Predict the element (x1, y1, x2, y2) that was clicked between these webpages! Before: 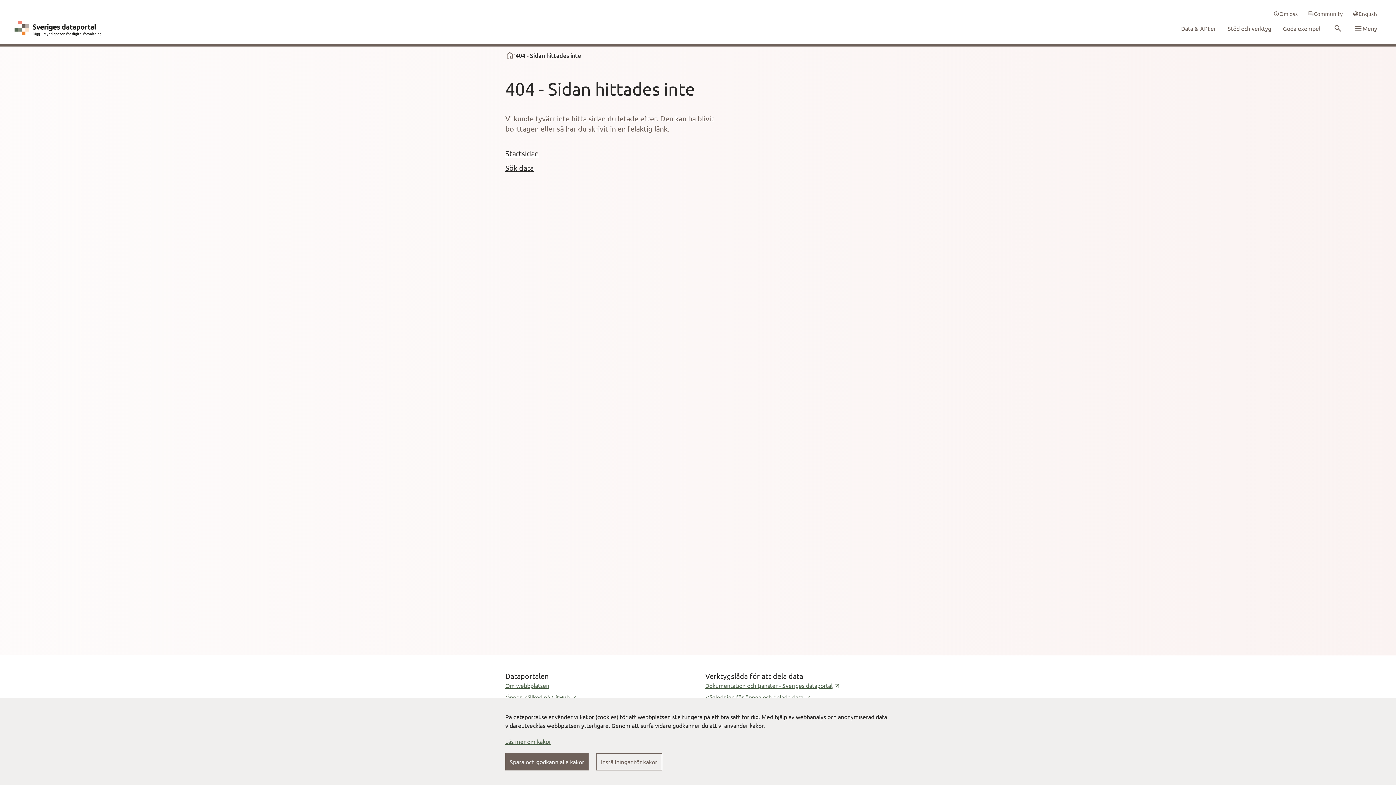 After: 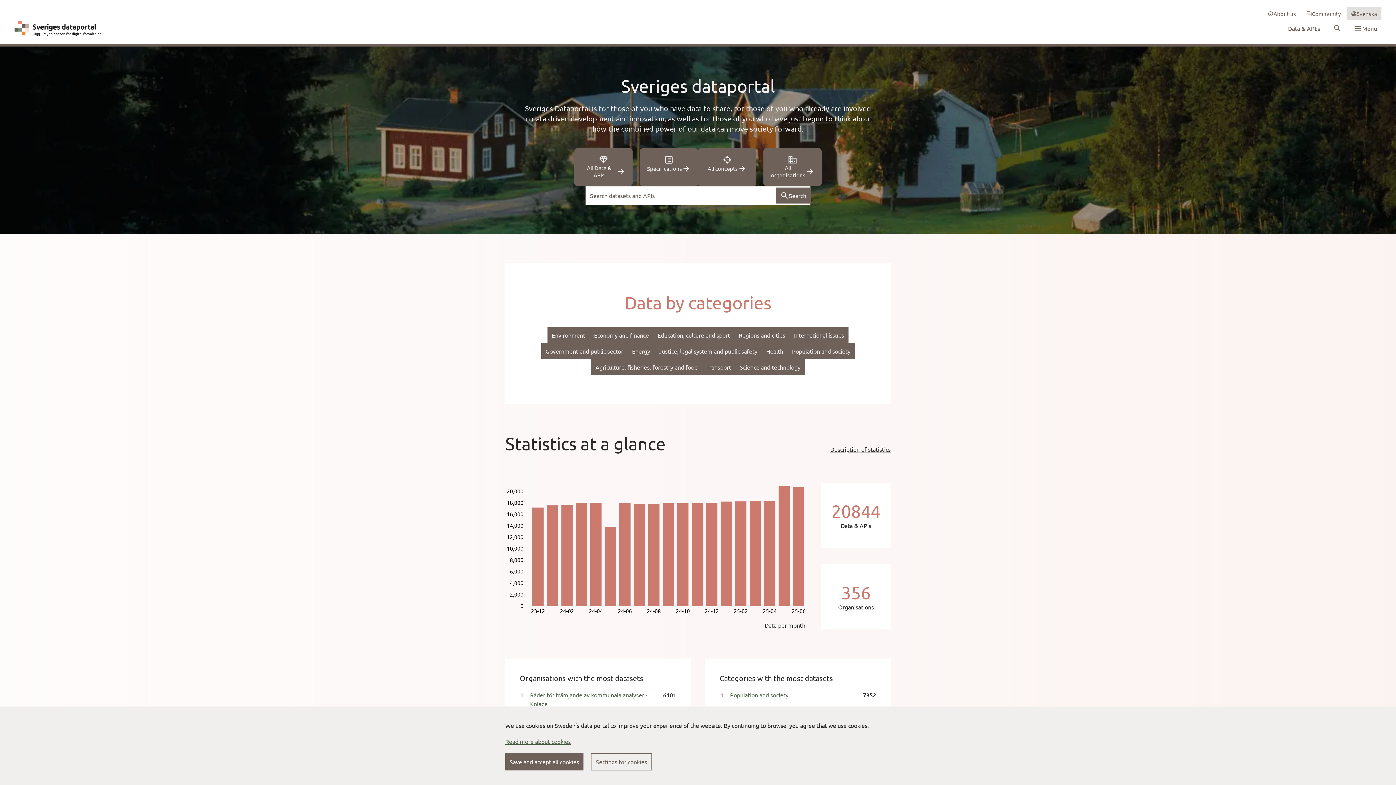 Action: bbox: (1348, 7, 1381, 20) label: common|language